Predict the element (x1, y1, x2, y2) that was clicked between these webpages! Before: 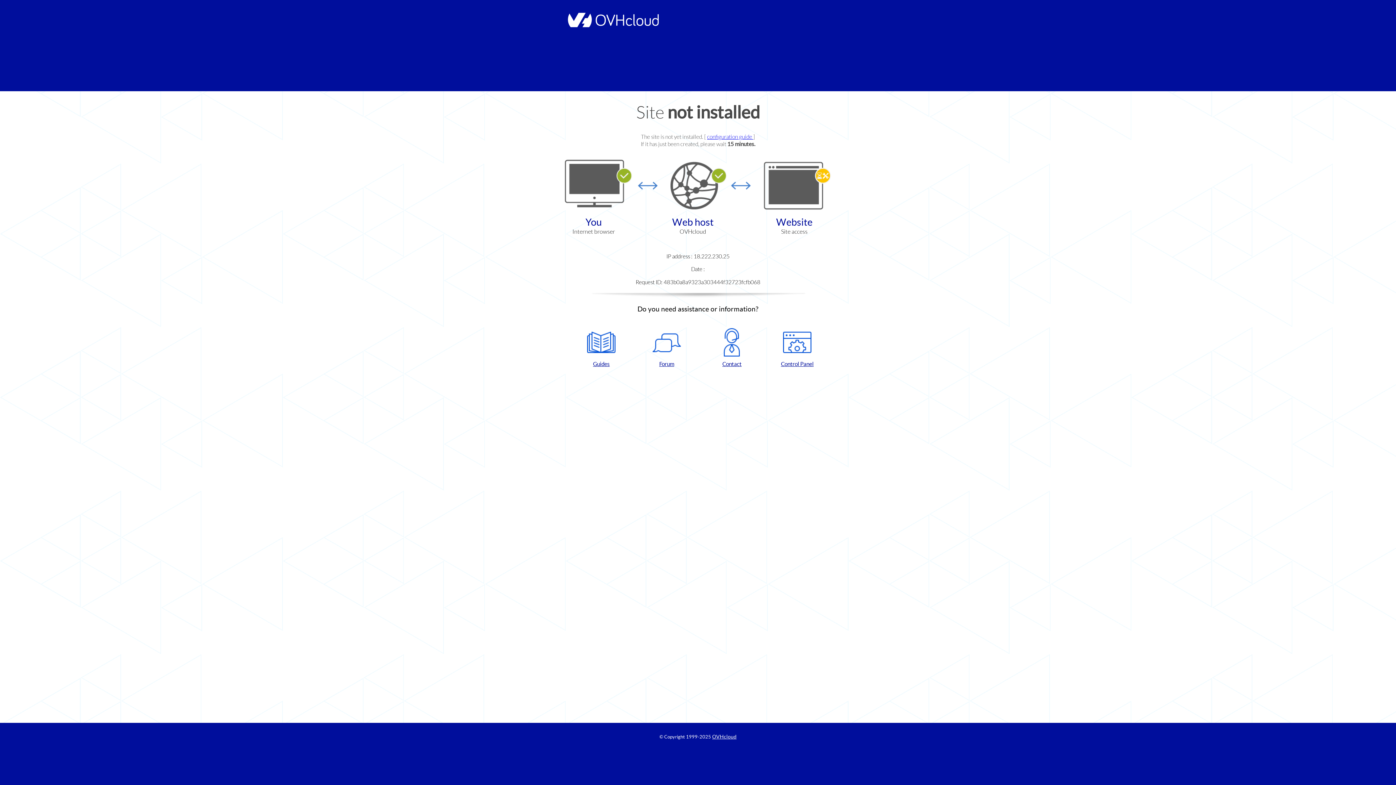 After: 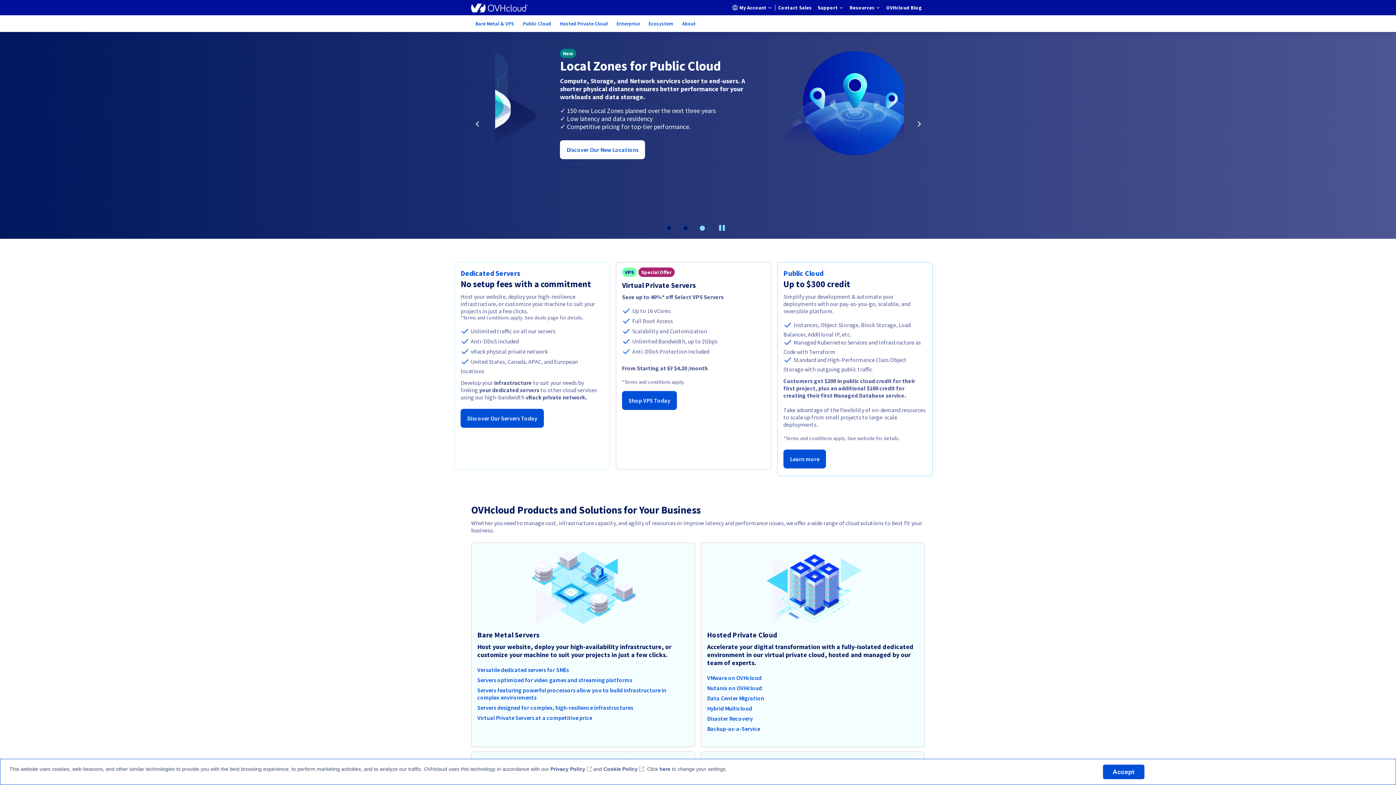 Action: label: OVHcloud bbox: (712, 734, 736, 740)